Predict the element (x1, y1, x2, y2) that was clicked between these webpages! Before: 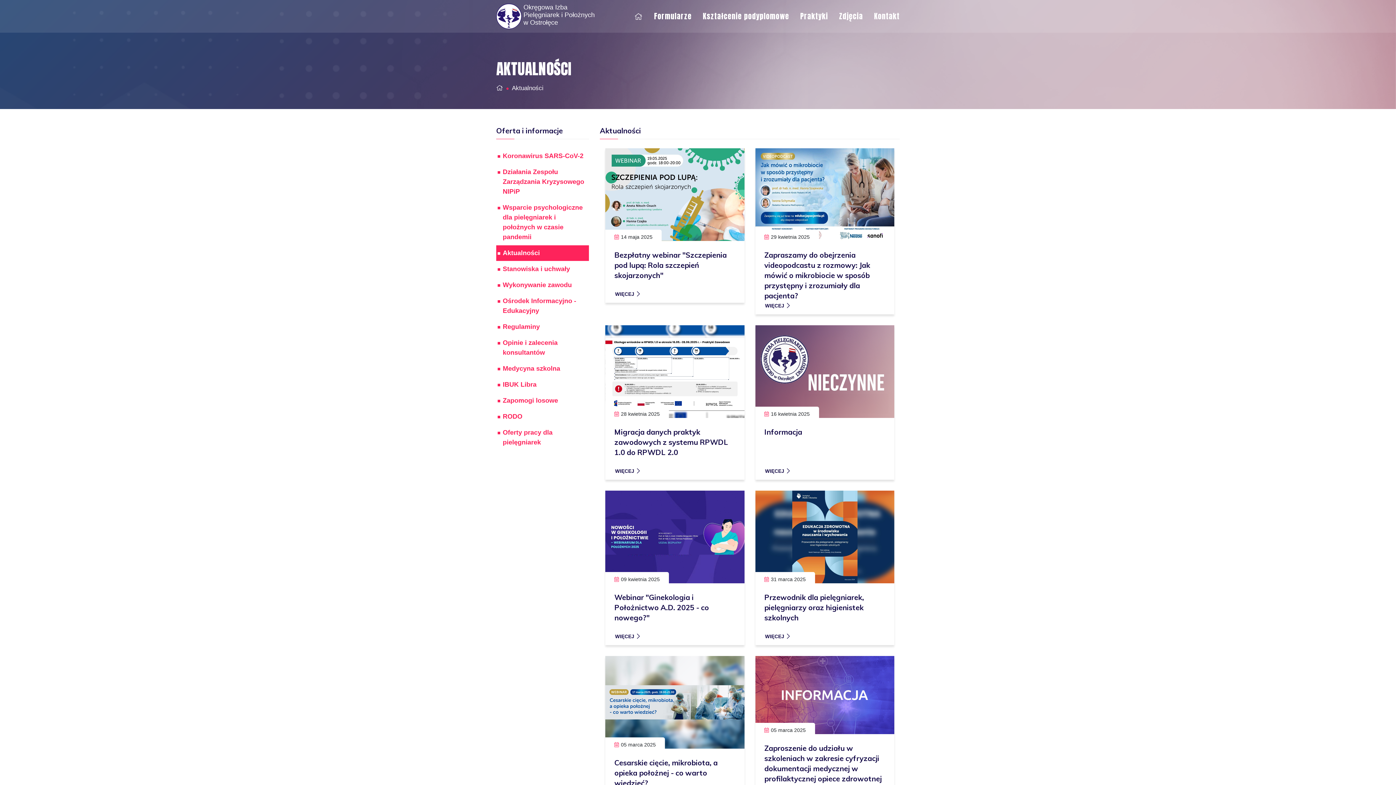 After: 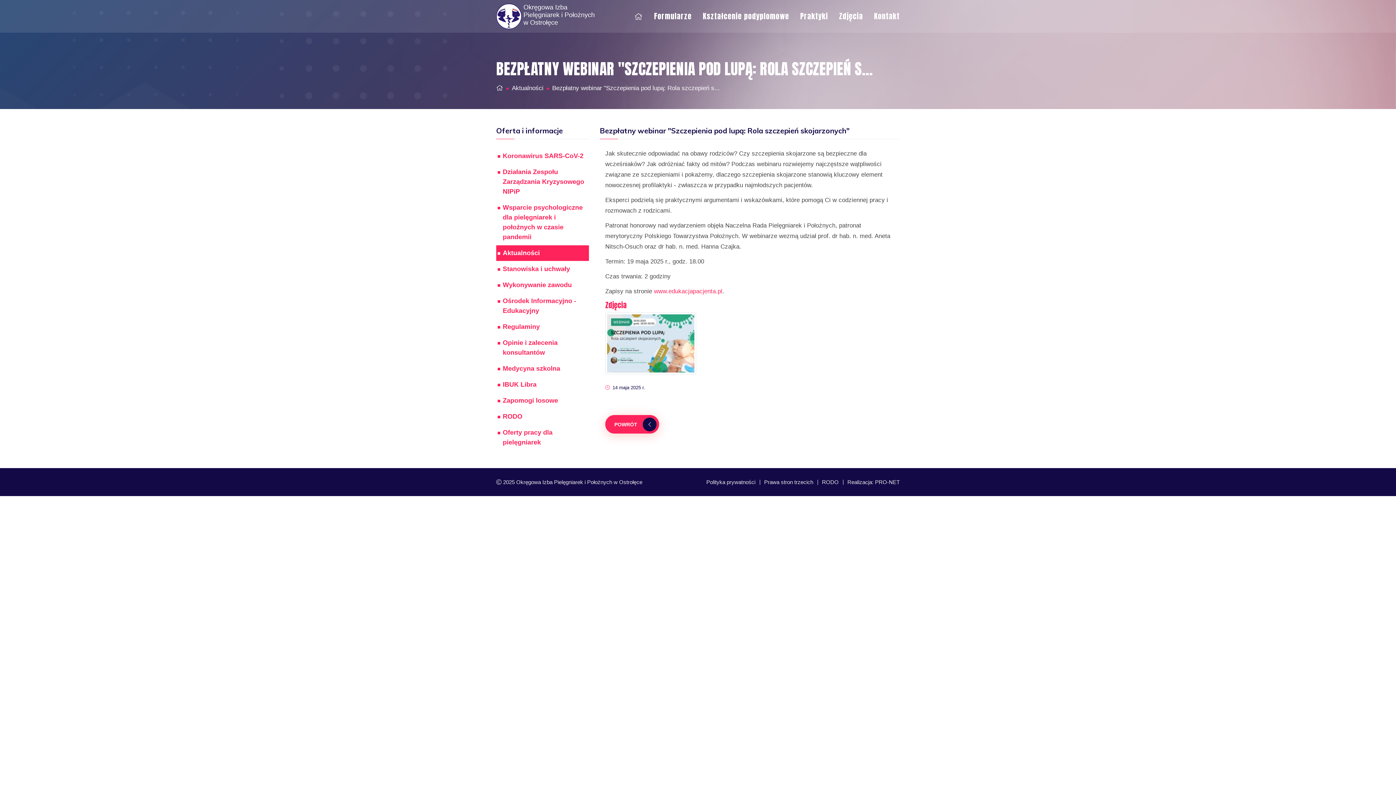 Action: bbox: (605, 148, 744, 241)